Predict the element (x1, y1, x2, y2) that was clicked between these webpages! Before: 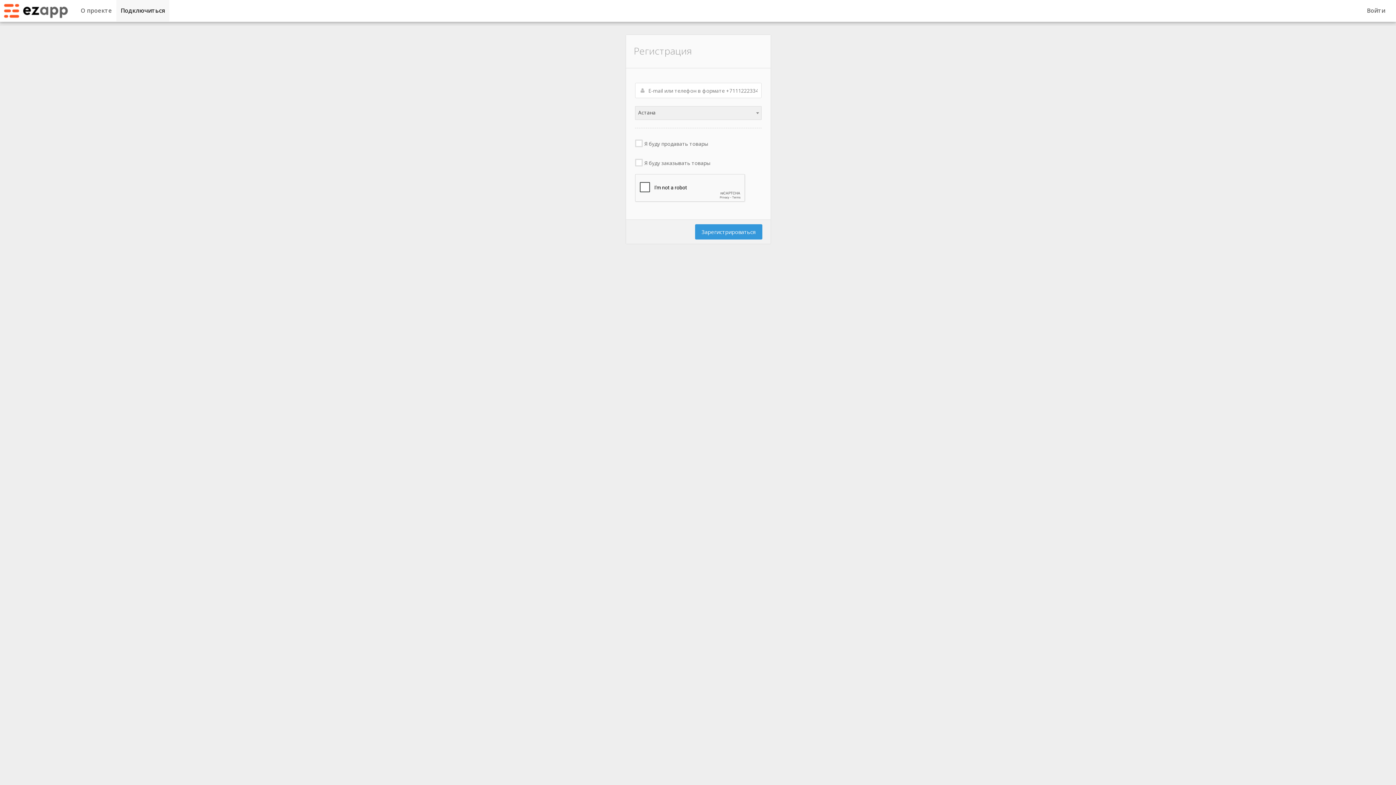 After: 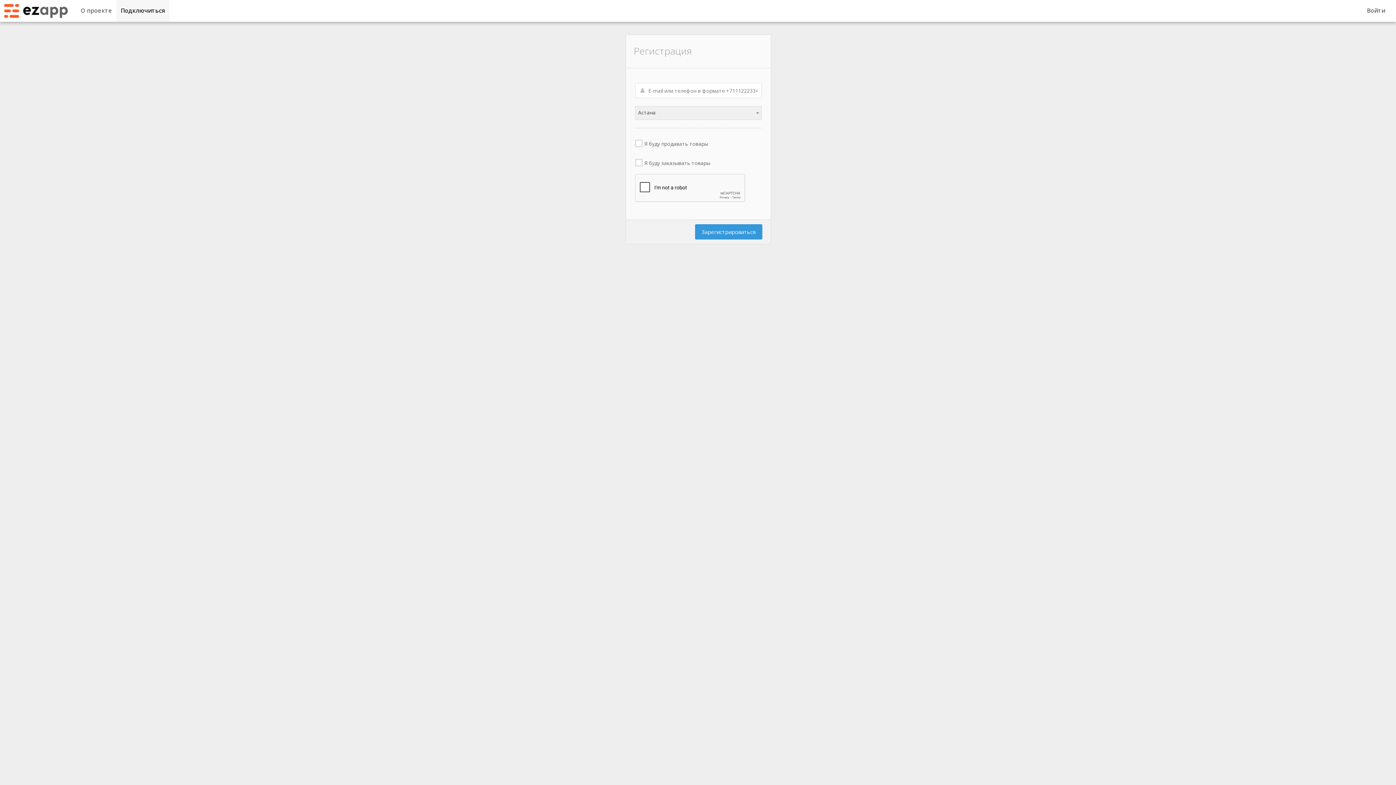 Action: bbox: (116, 0, 169, 21) label: Подключиться